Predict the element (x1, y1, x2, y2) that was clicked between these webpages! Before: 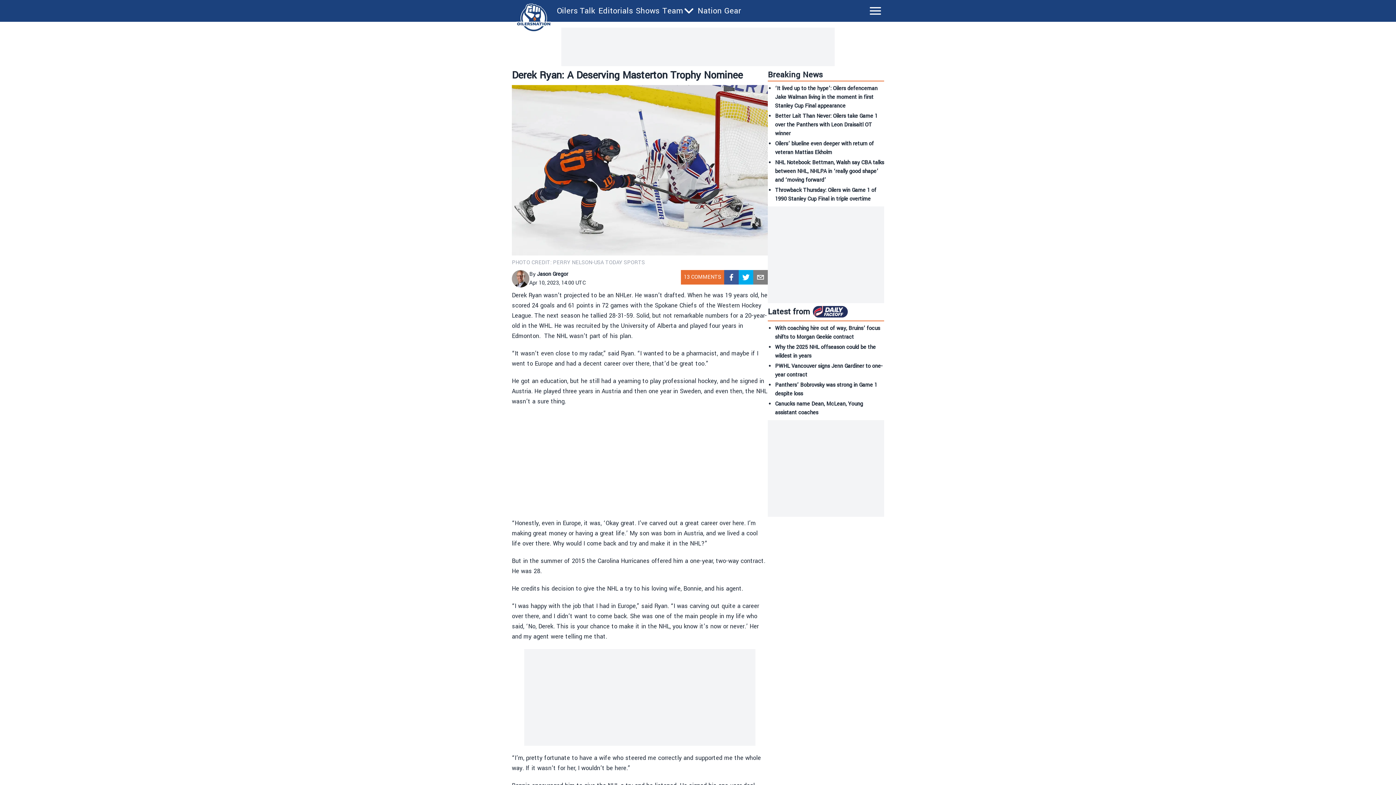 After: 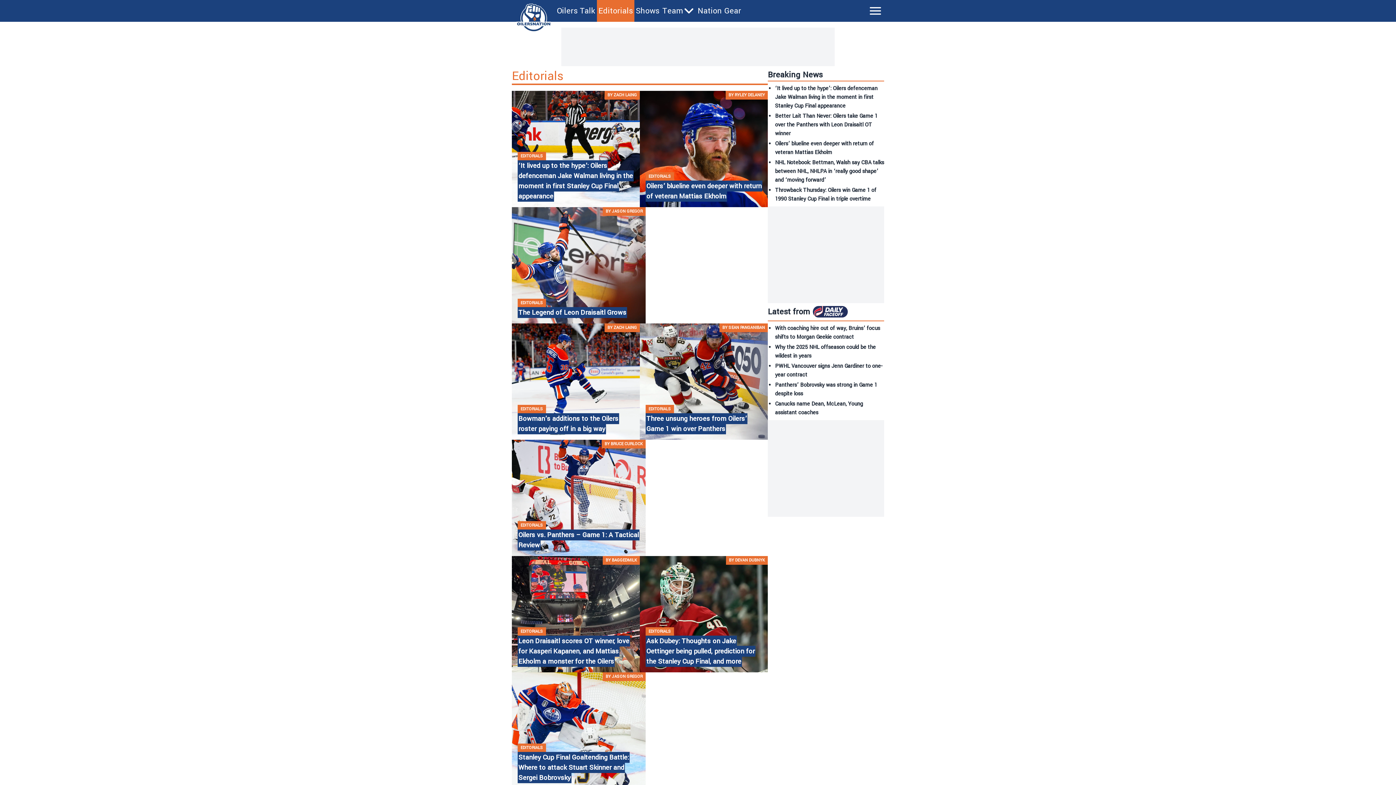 Action: bbox: (598, 5, 633, 16) label: Editorials